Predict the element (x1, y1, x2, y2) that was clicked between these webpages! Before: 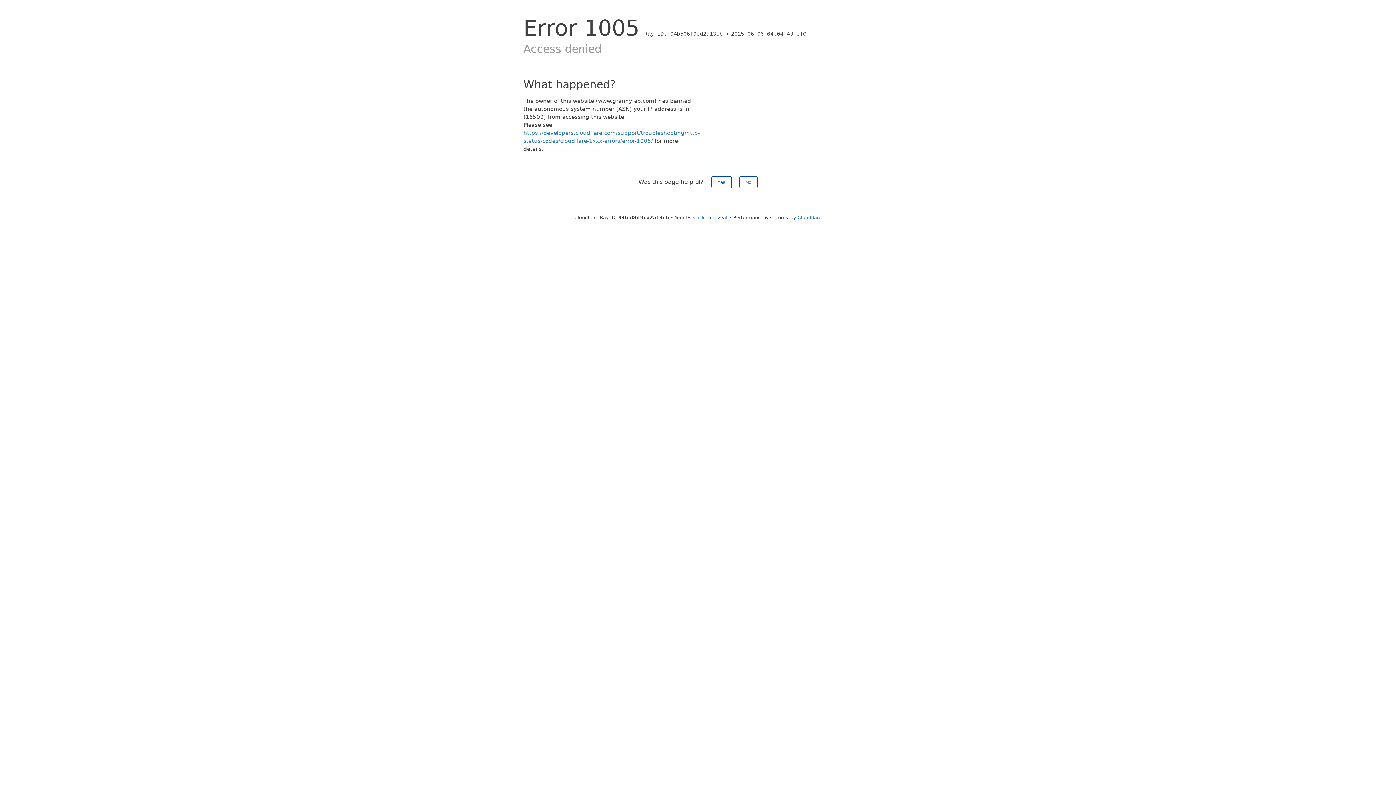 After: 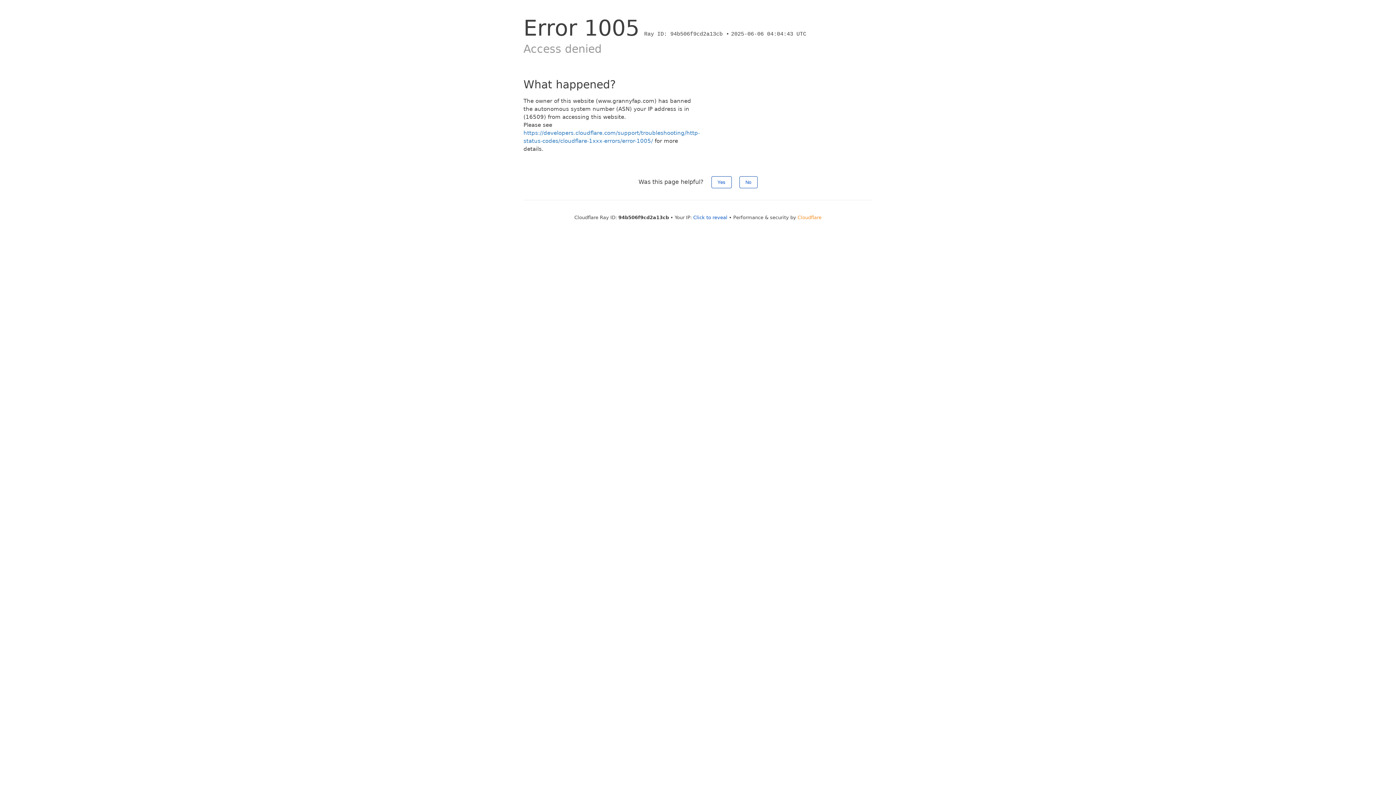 Action: label: Cloudflare bbox: (797, 214, 821, 220)